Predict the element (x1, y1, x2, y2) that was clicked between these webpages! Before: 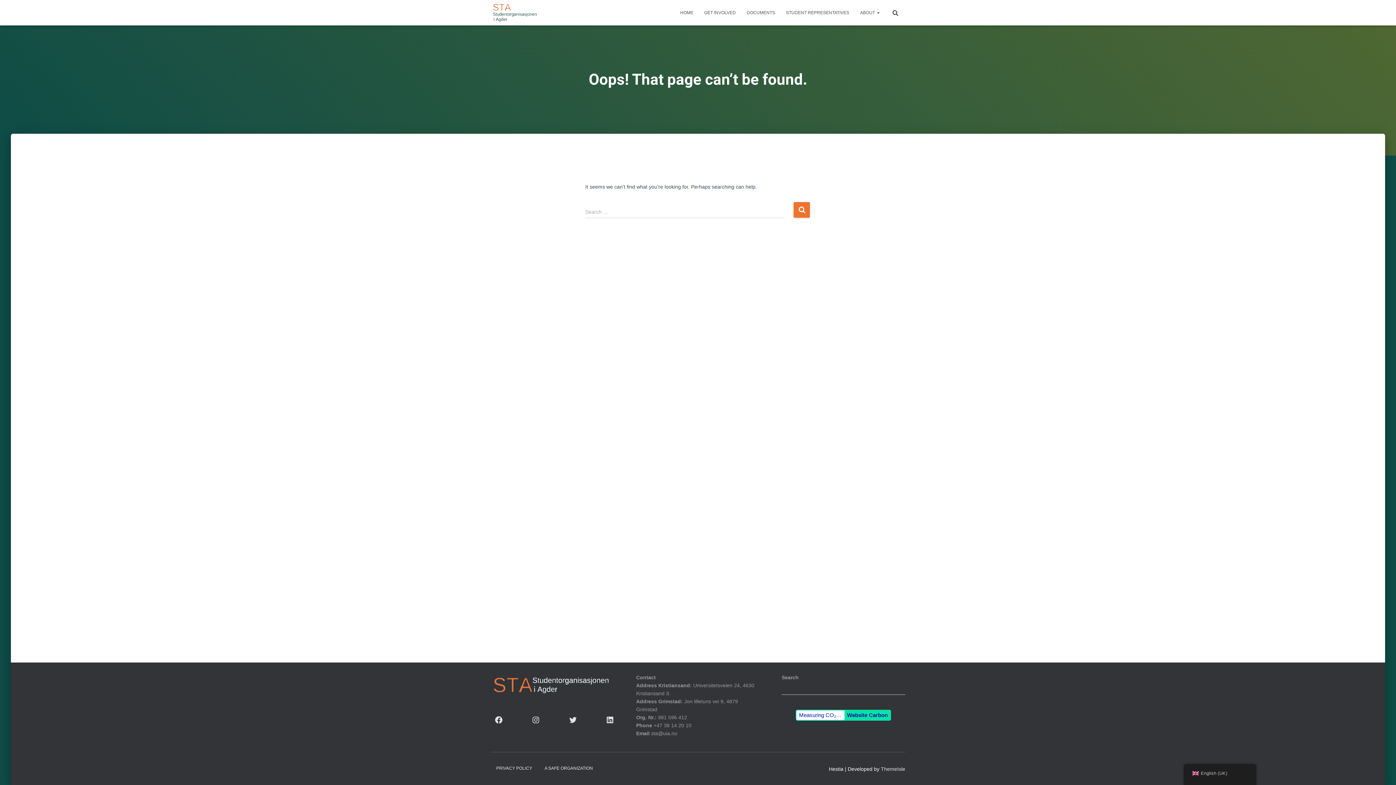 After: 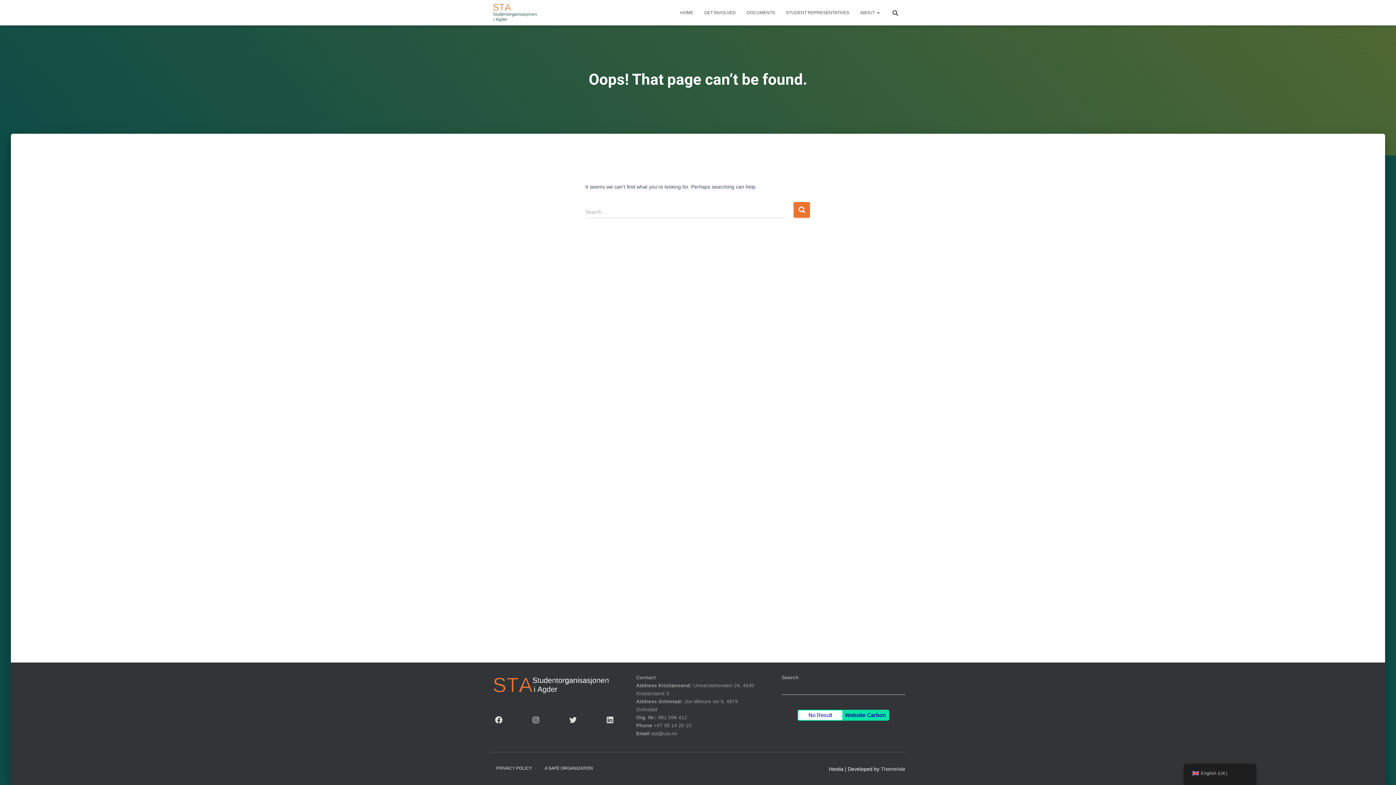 Action: label: ThemeIsle bbox: (881, 766, 905, 772)